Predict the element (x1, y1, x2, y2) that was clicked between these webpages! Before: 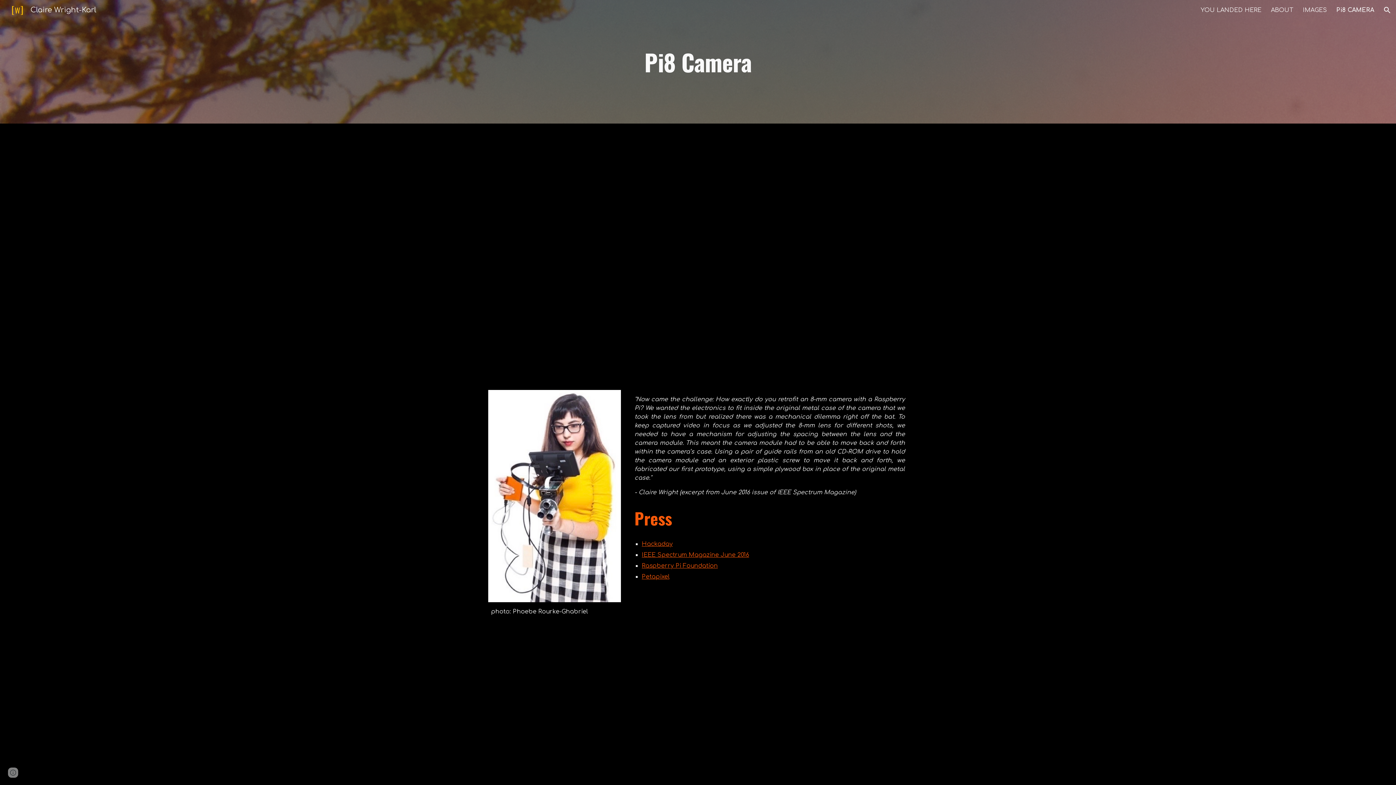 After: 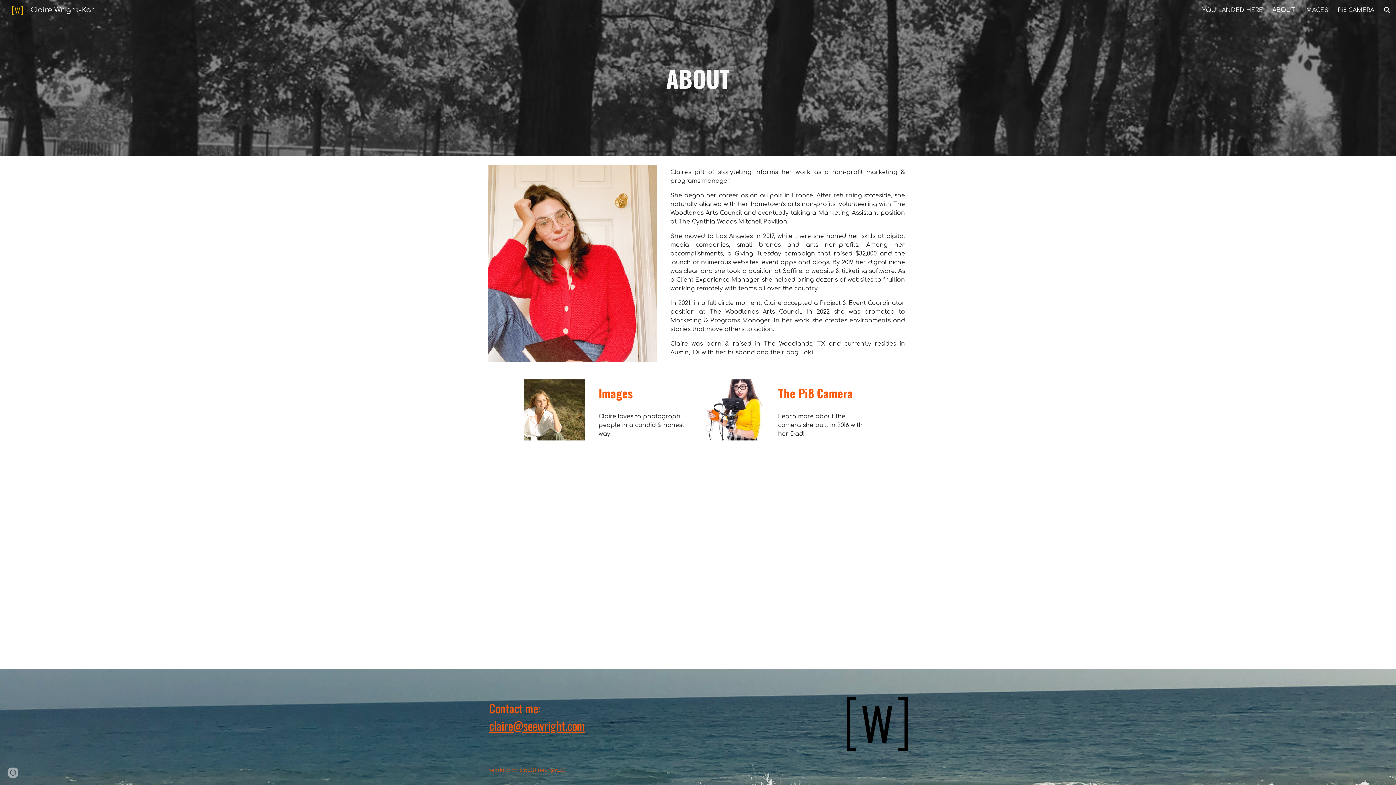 Action: label: ABOUT bbox: (1271, 6, 1293, 13)